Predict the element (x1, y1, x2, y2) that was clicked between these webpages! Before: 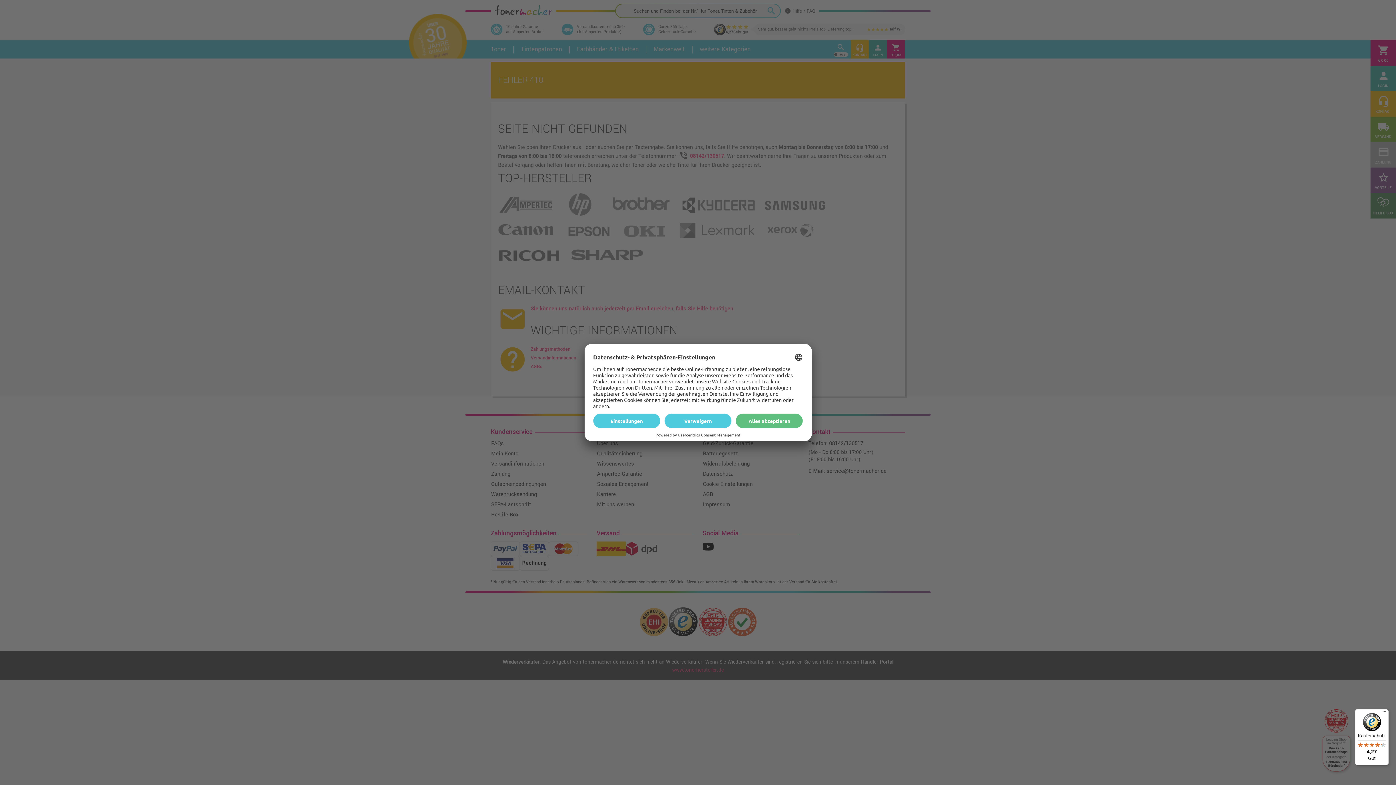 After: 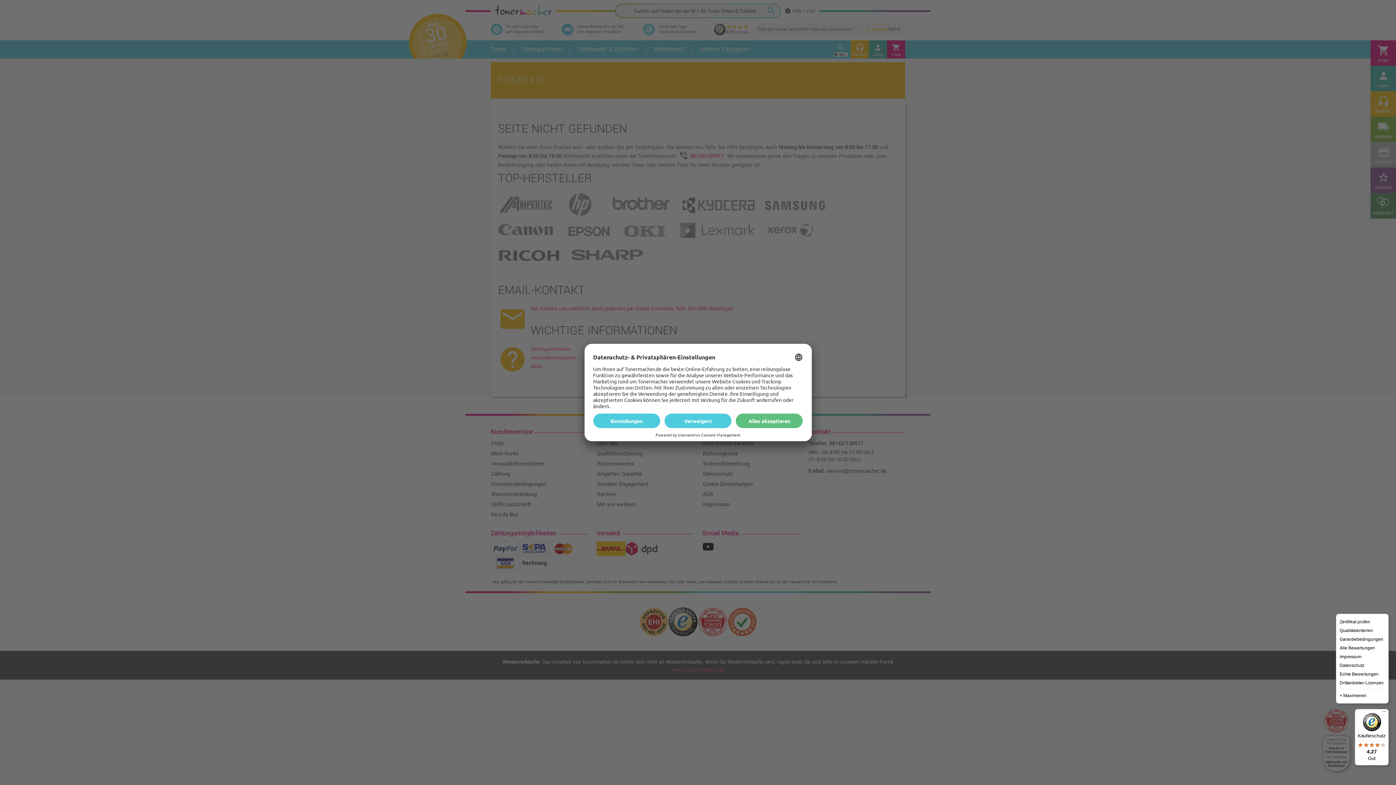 Action: bbox: (1380, 709, 1389, 718) label: Menü